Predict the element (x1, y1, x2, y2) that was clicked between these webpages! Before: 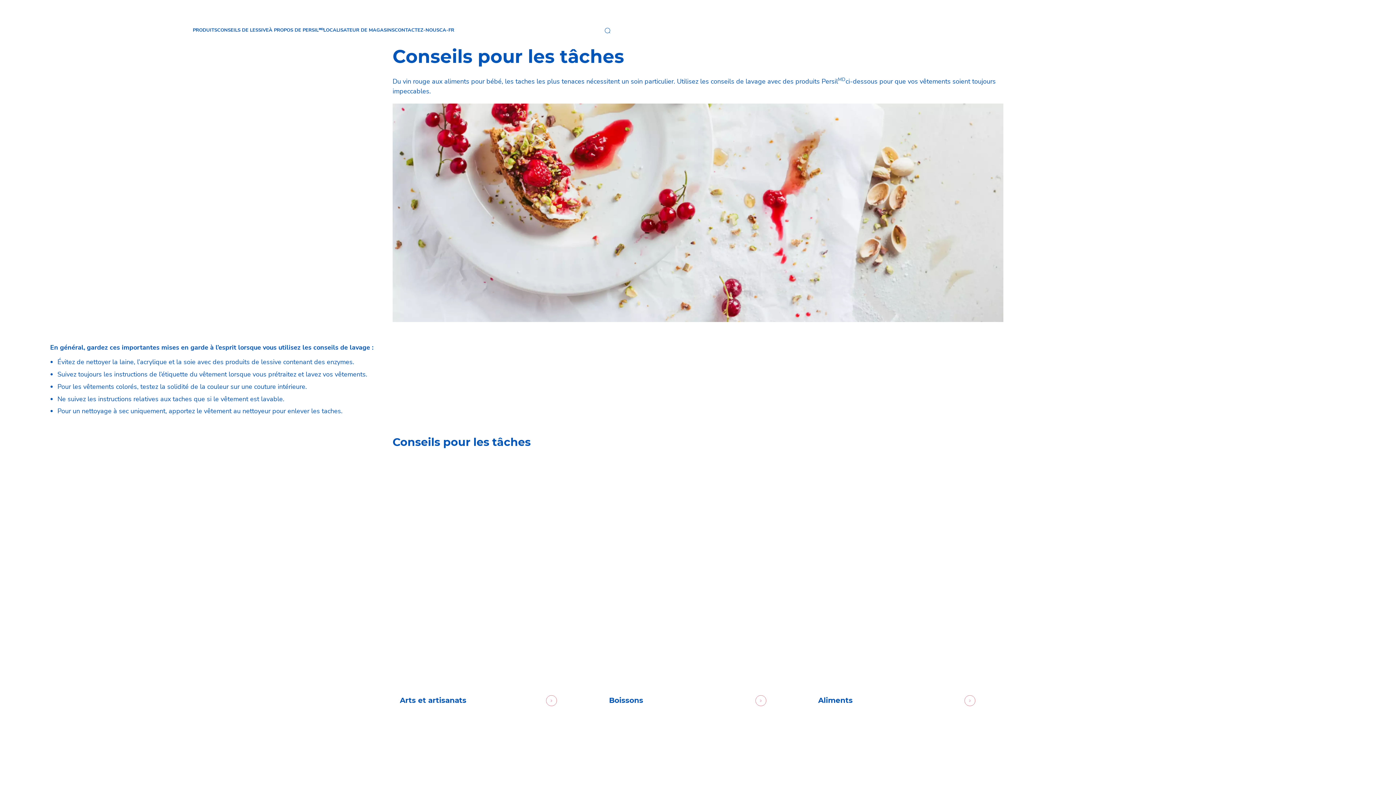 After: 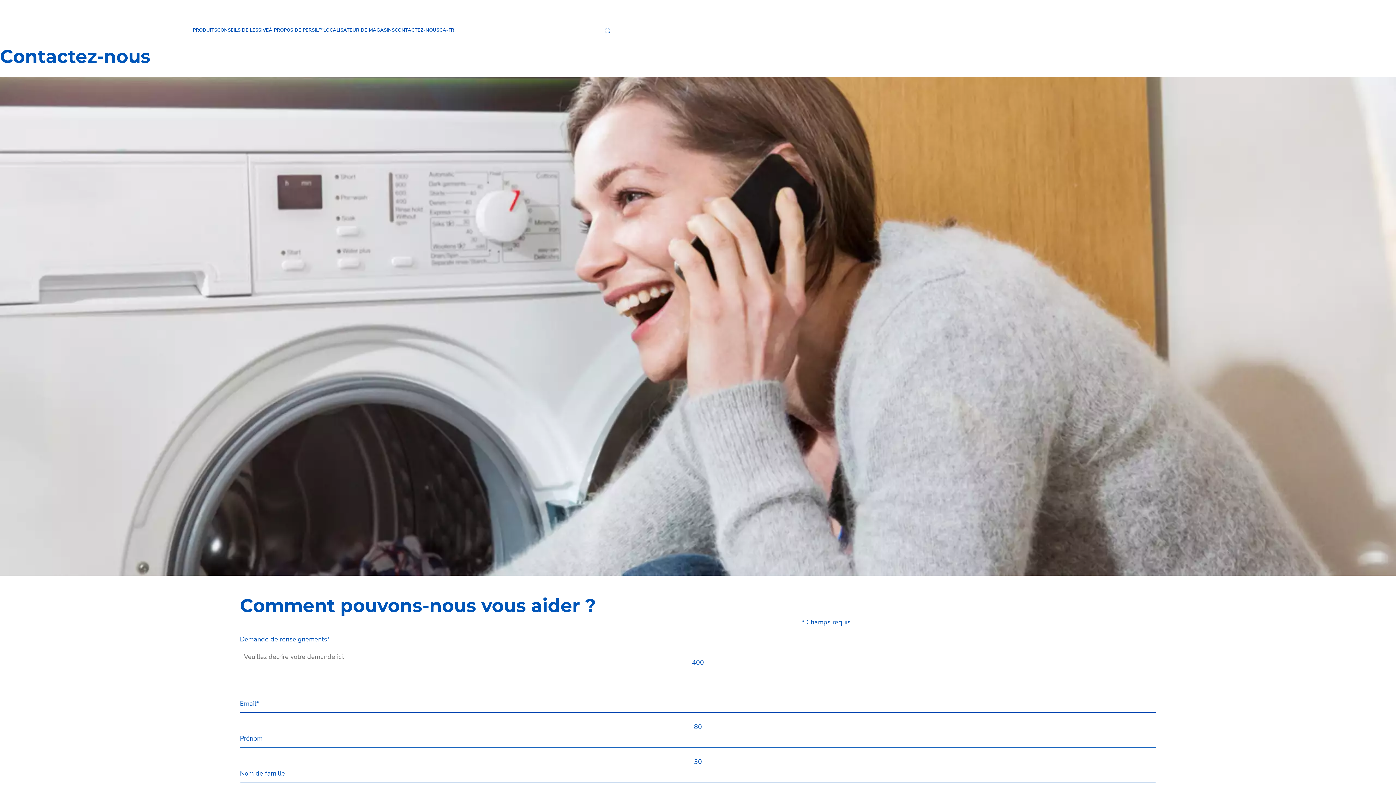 Action: bbox: (394, 26, 439, 33) label: CONTACTEZ-NOUS 